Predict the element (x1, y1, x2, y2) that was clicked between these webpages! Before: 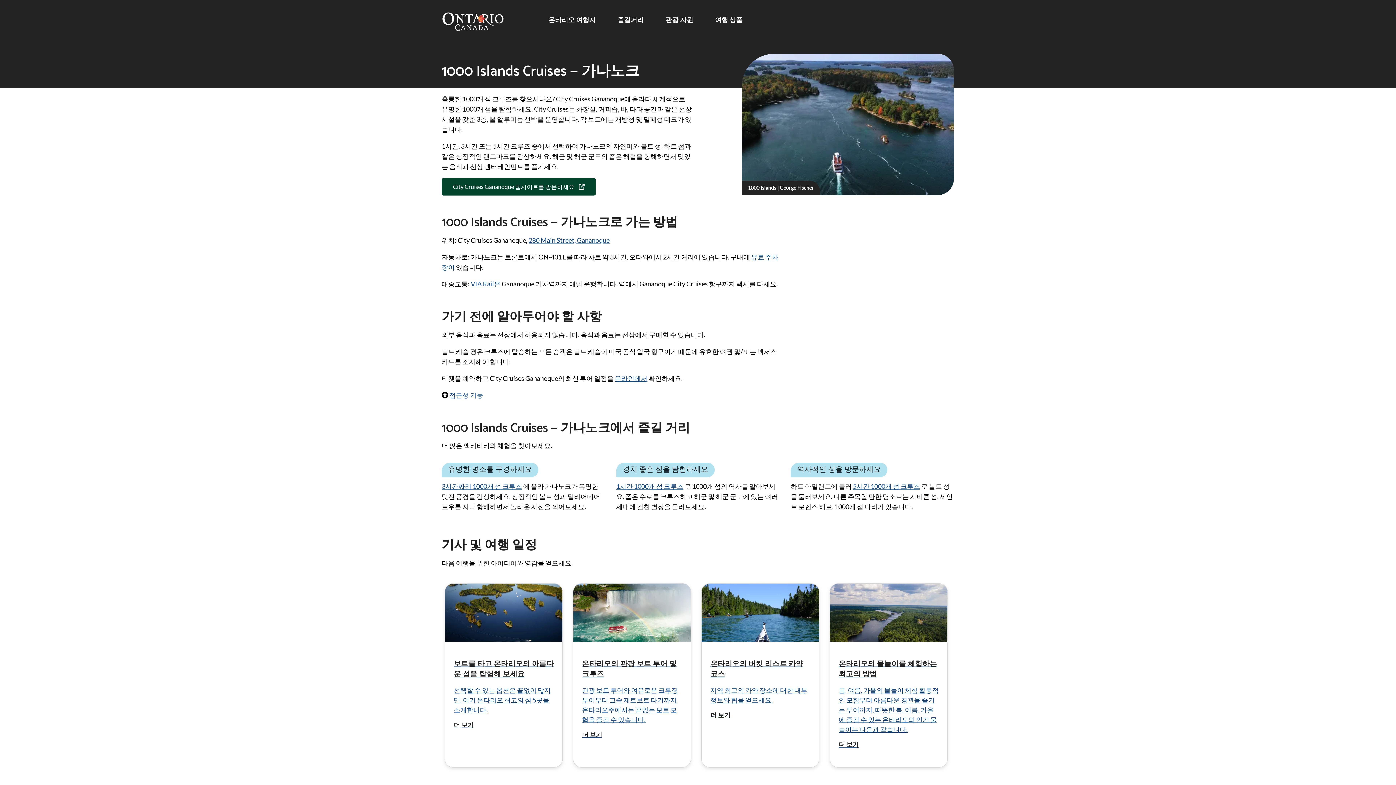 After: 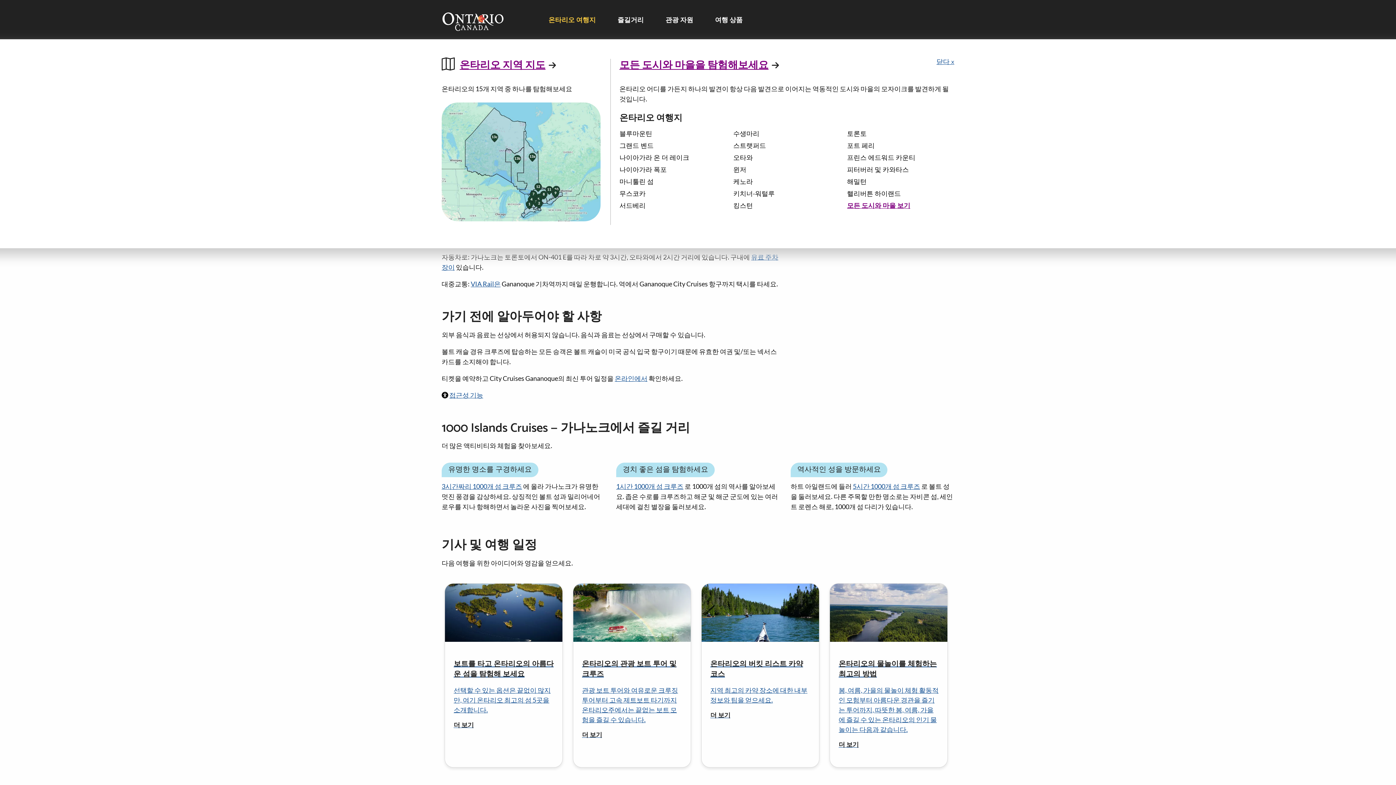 Action: label: 온타리오 여행지 bbox: (548, 16, 595, 24)